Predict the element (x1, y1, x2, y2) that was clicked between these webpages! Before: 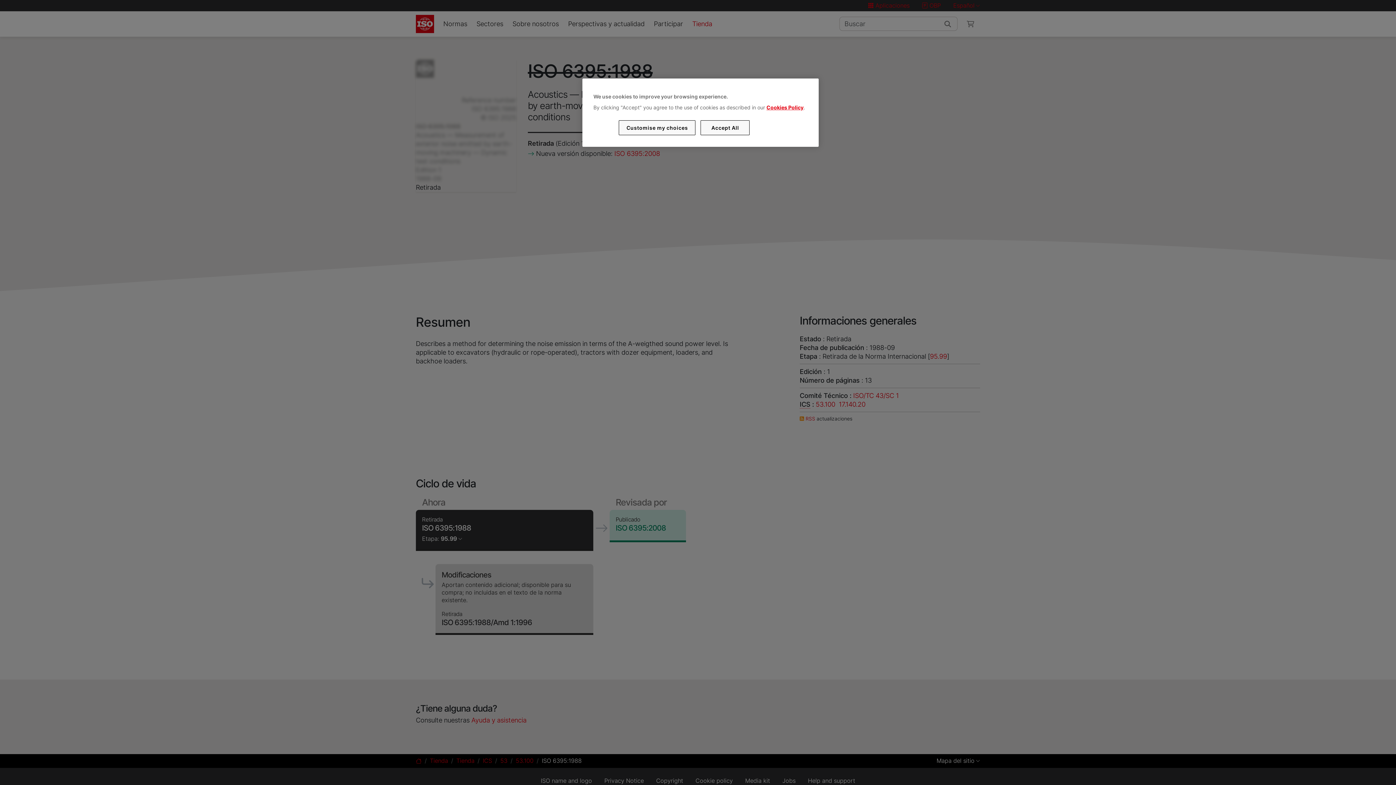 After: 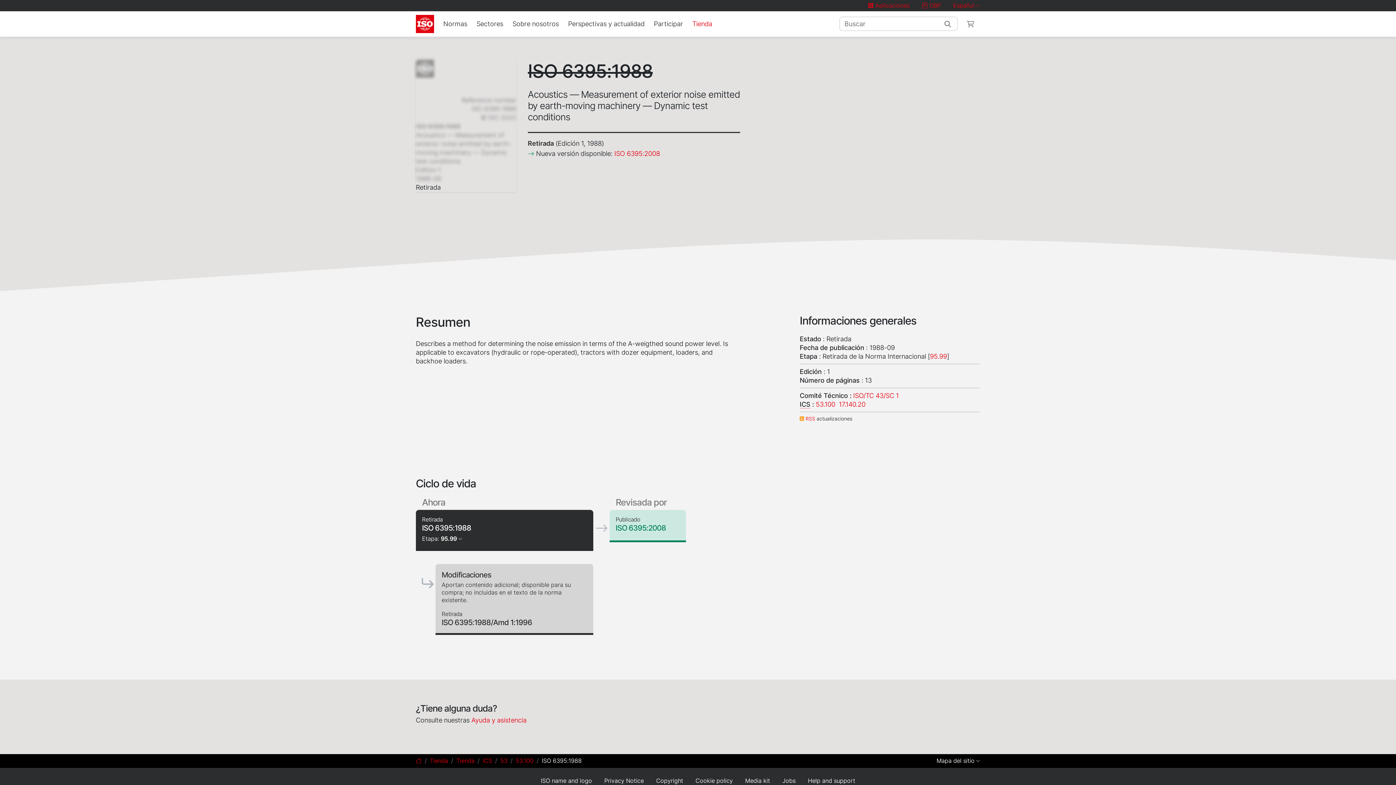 Action: label: Accept All bbox: (700, 120, 749, 135)